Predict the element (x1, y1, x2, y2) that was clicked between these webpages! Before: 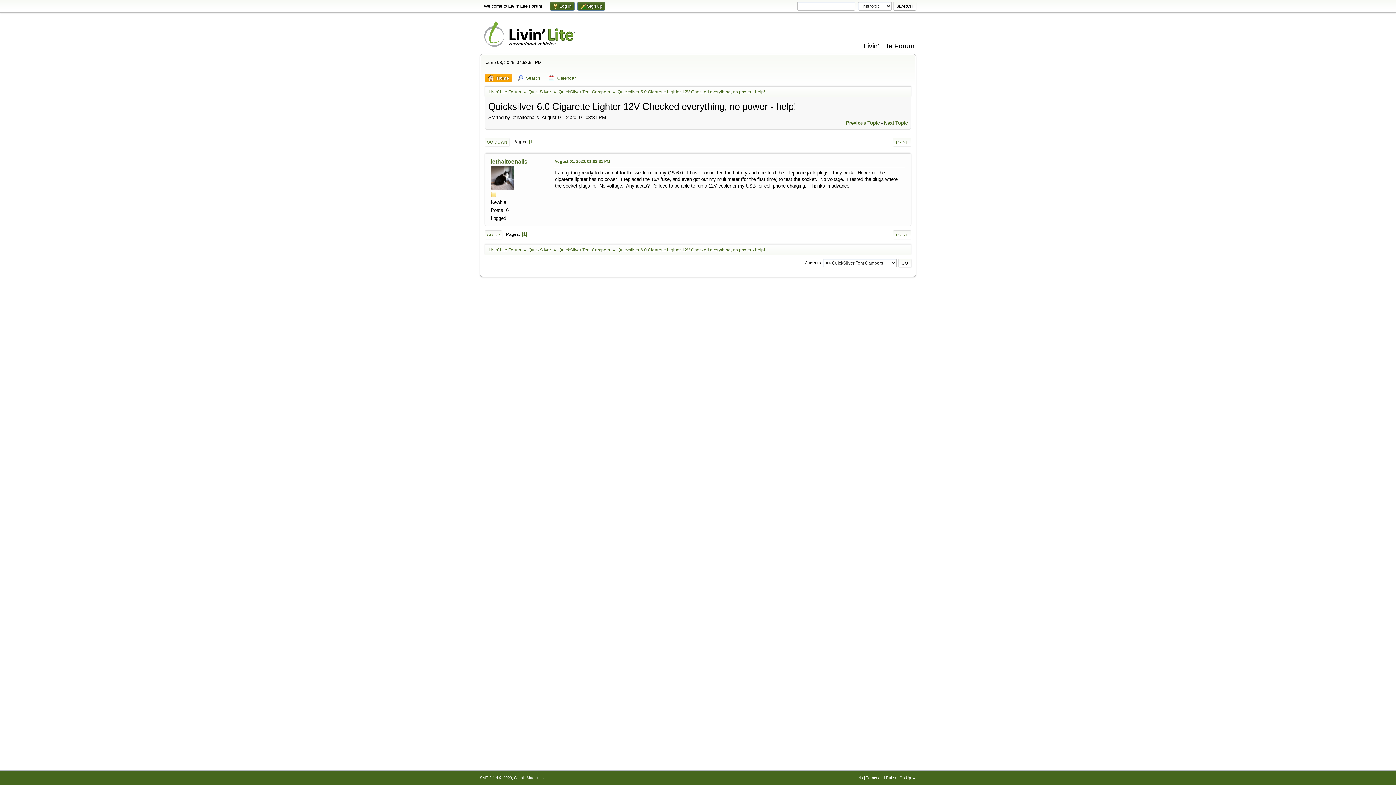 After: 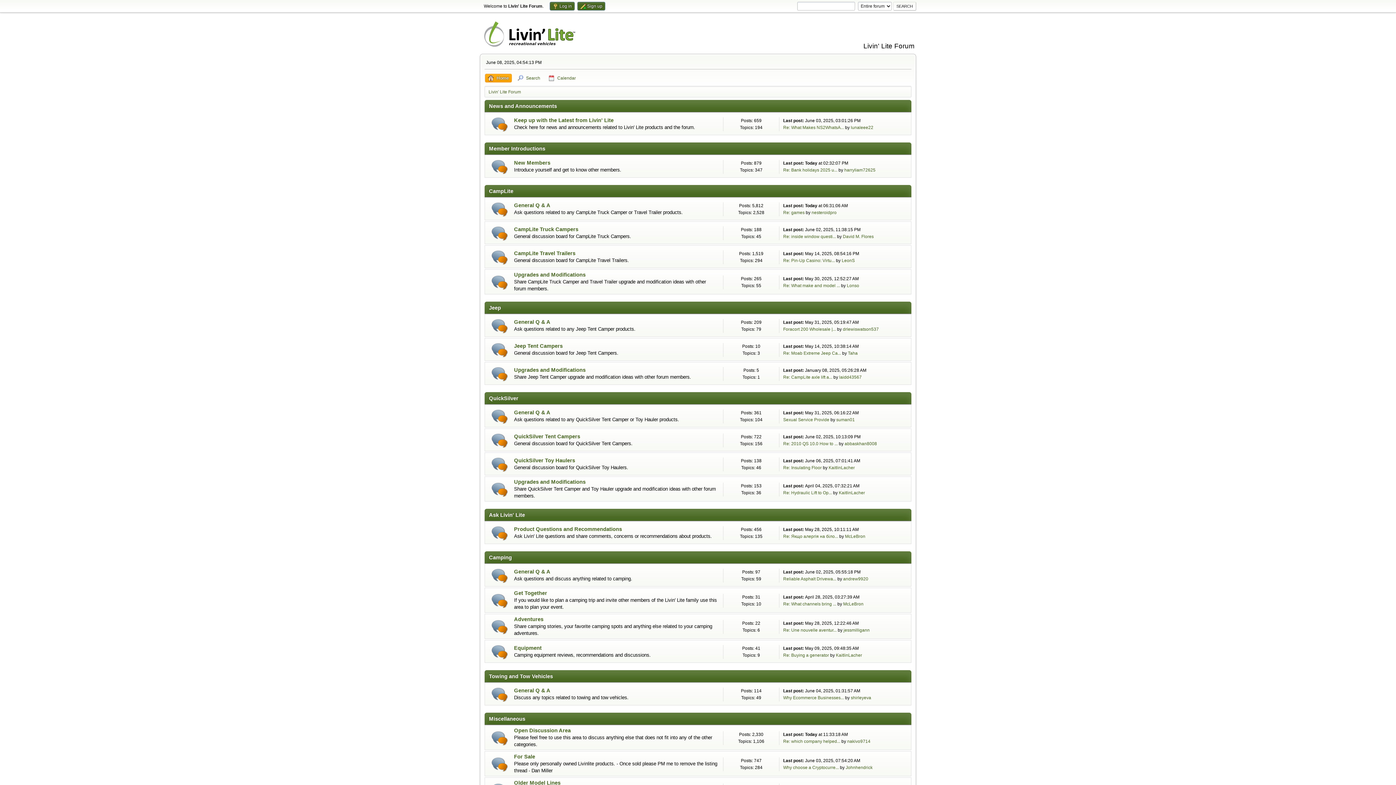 Action: bbox: (485, 73, 512, 82) label: Home